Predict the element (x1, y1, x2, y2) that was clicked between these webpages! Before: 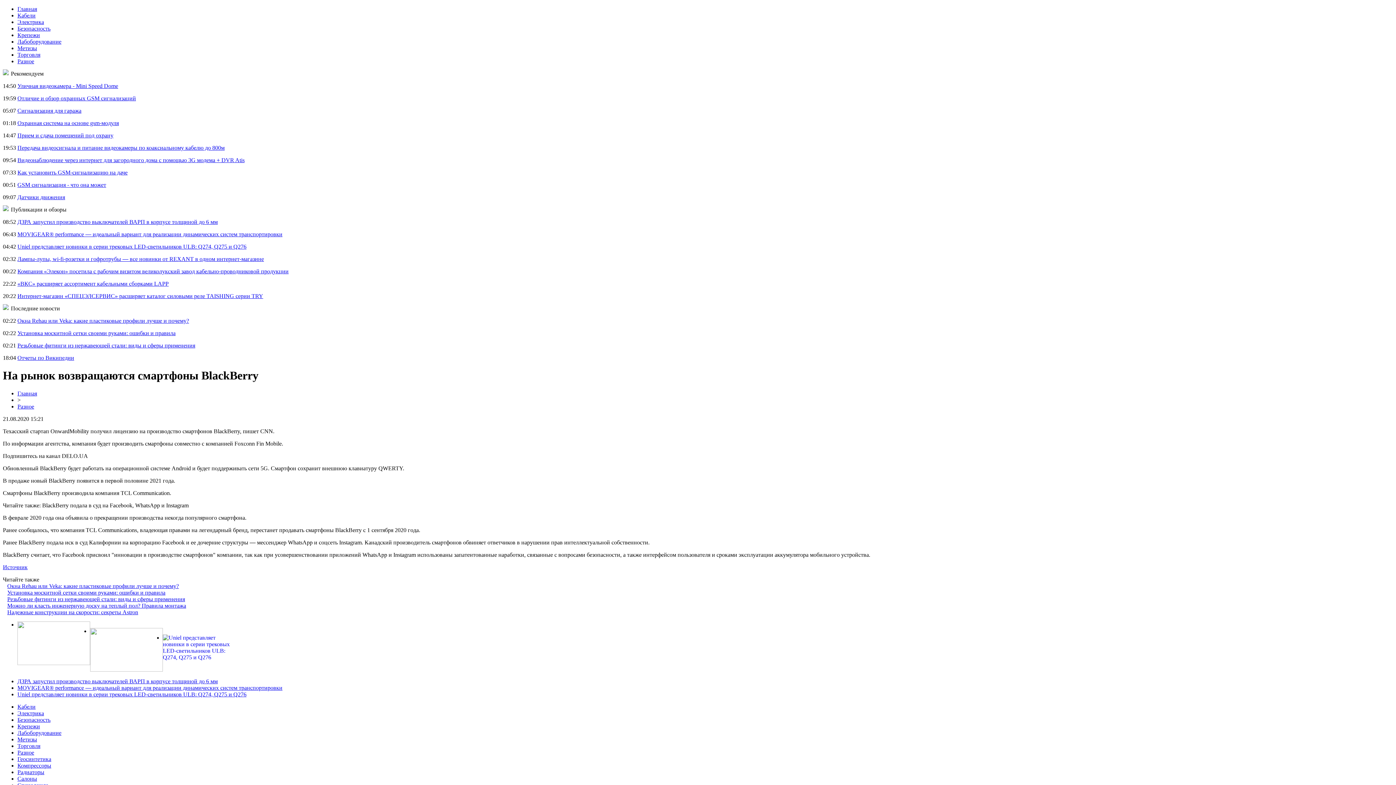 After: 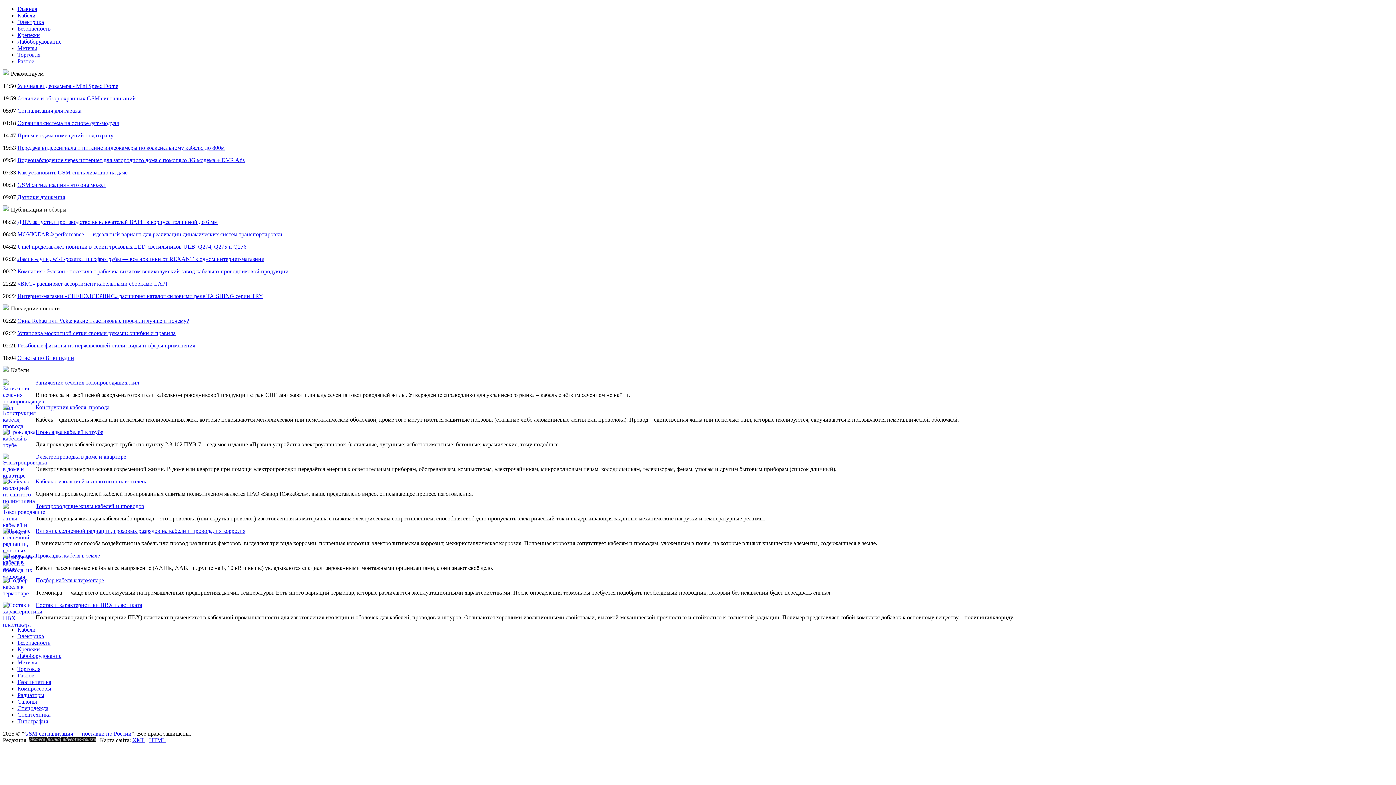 Action: bbox: (17, 703, 35, 710) label: Кабели